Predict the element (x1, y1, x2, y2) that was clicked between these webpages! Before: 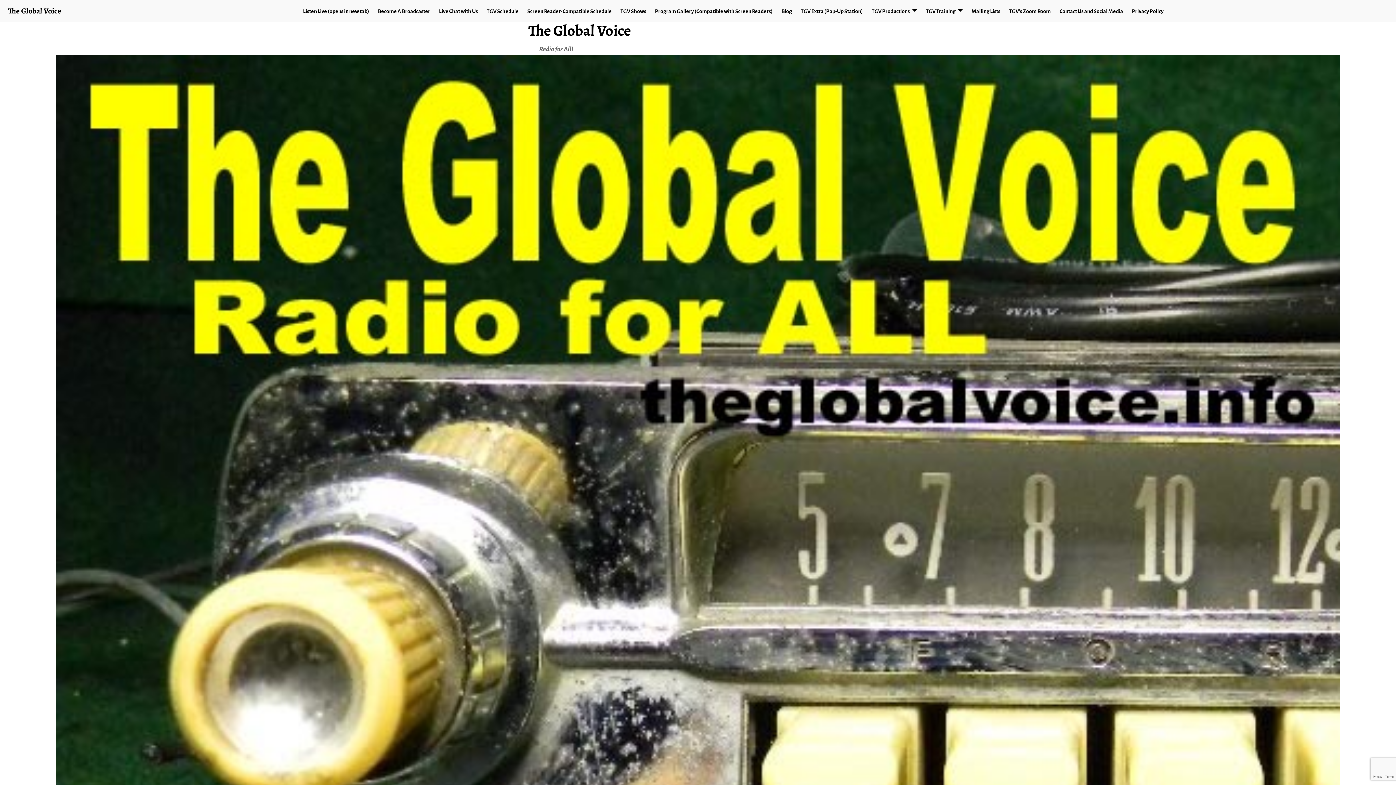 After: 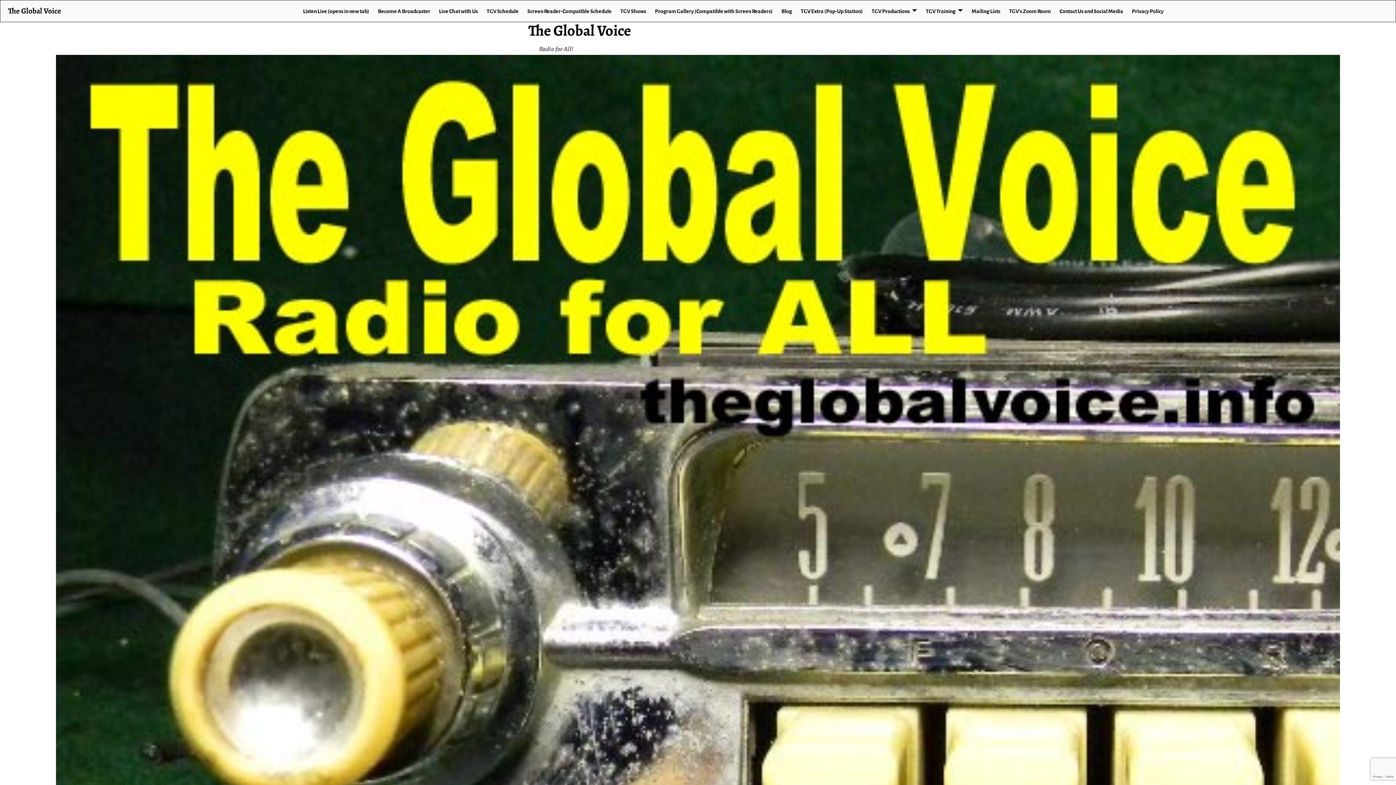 Action: bbox: (8, 5, 61, 16) label: The Global Voice